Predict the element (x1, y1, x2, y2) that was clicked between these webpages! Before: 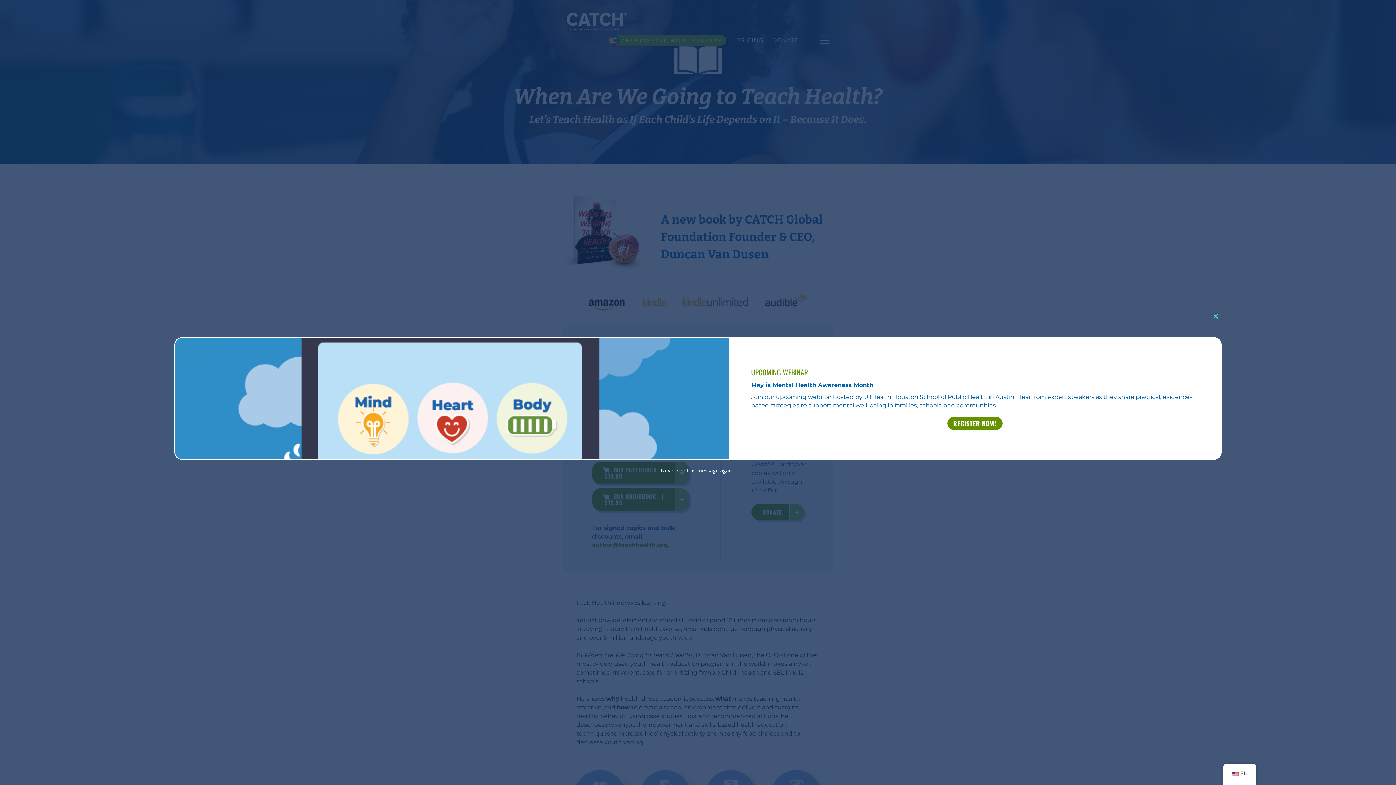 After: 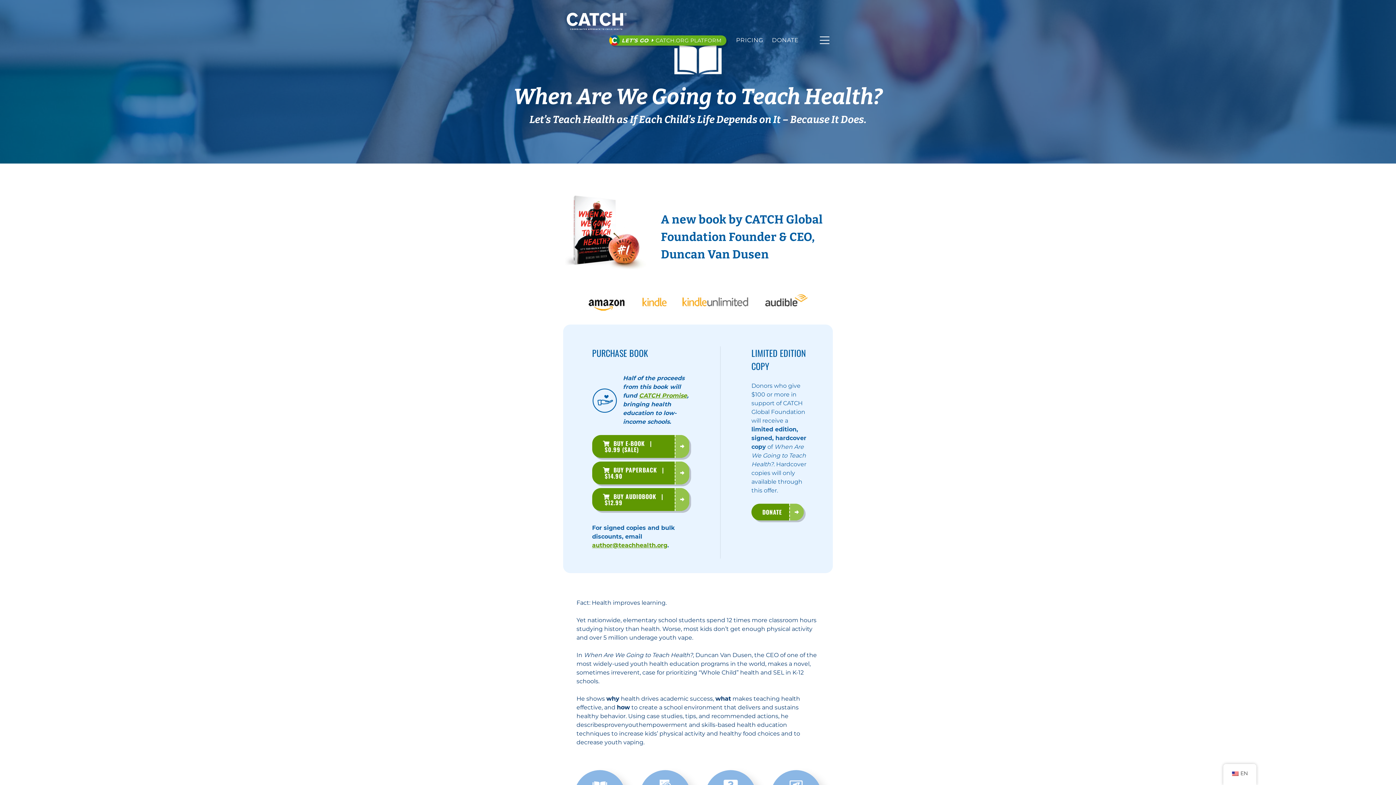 Action: bbox: (1210, 310, 1221, 322) label: Close this module